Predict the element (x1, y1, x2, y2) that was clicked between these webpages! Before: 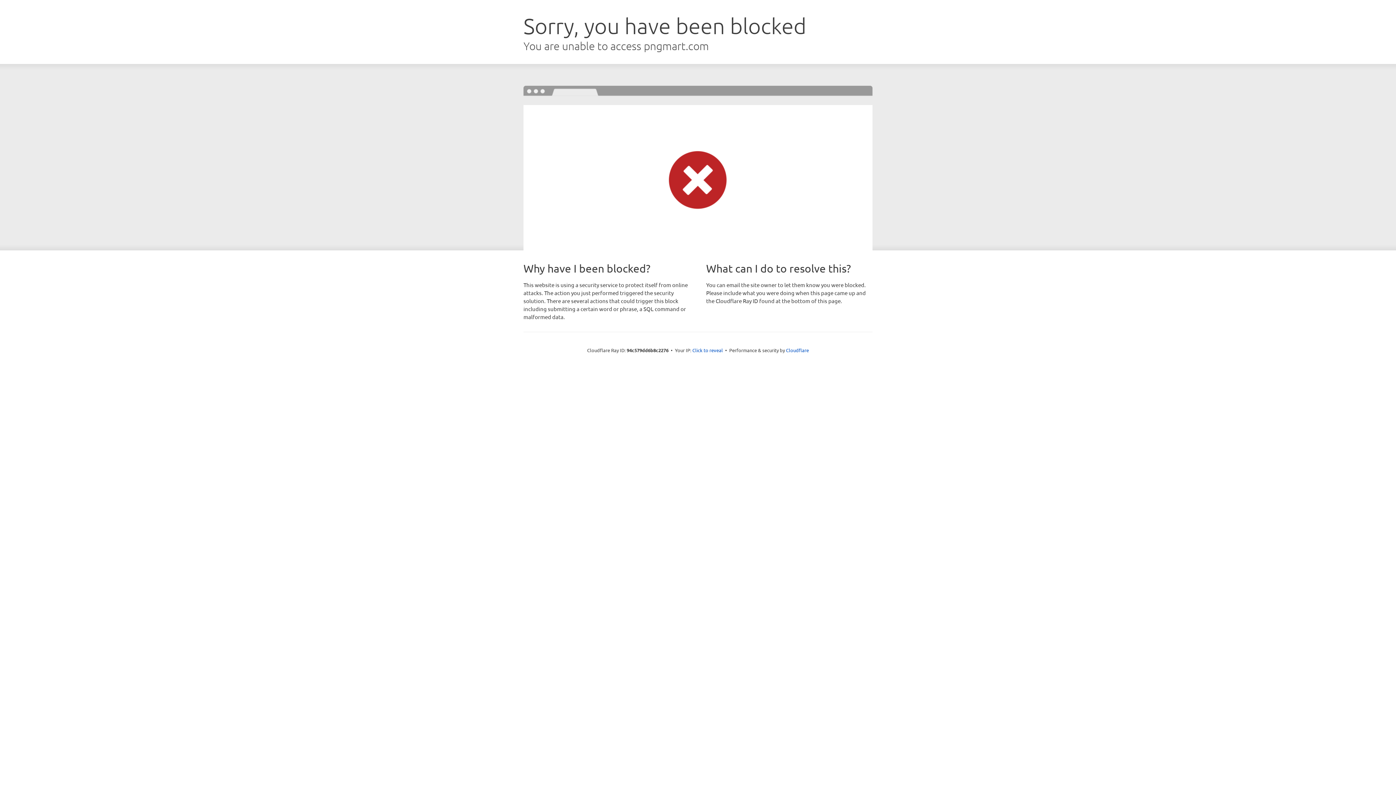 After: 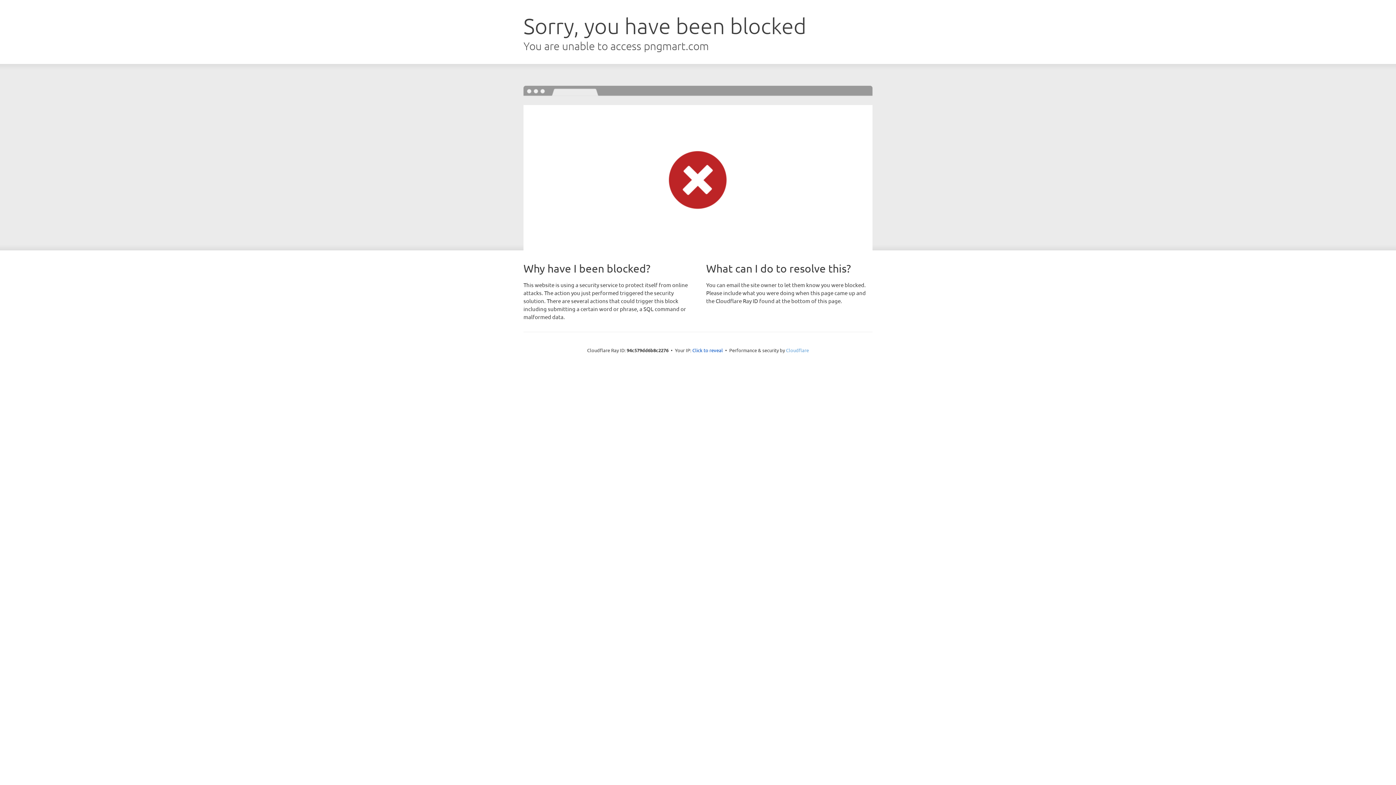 Action: label: Cloudflare bbox: (786, 347, 809, 353)